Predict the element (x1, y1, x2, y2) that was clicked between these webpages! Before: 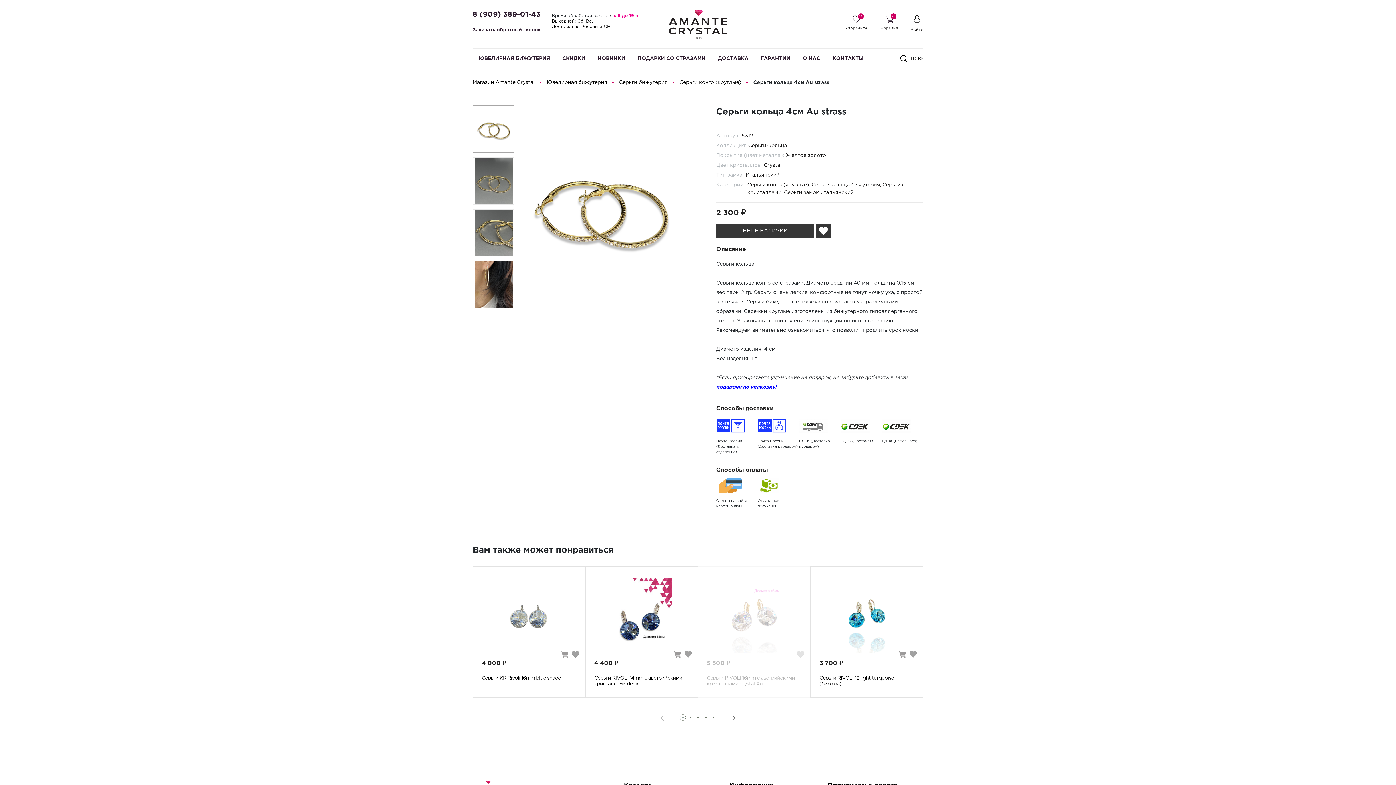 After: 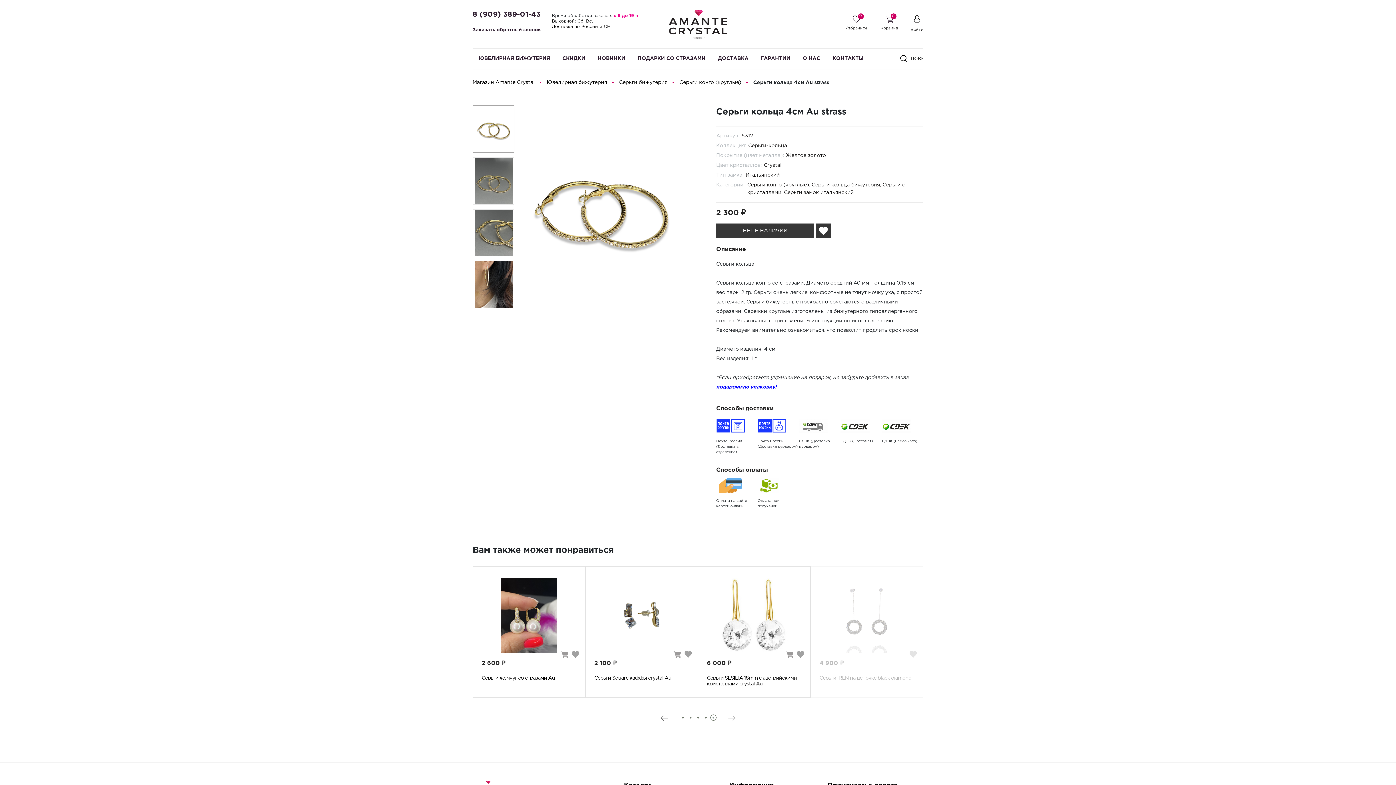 Action: bbox: (710, 714, 716, 721)